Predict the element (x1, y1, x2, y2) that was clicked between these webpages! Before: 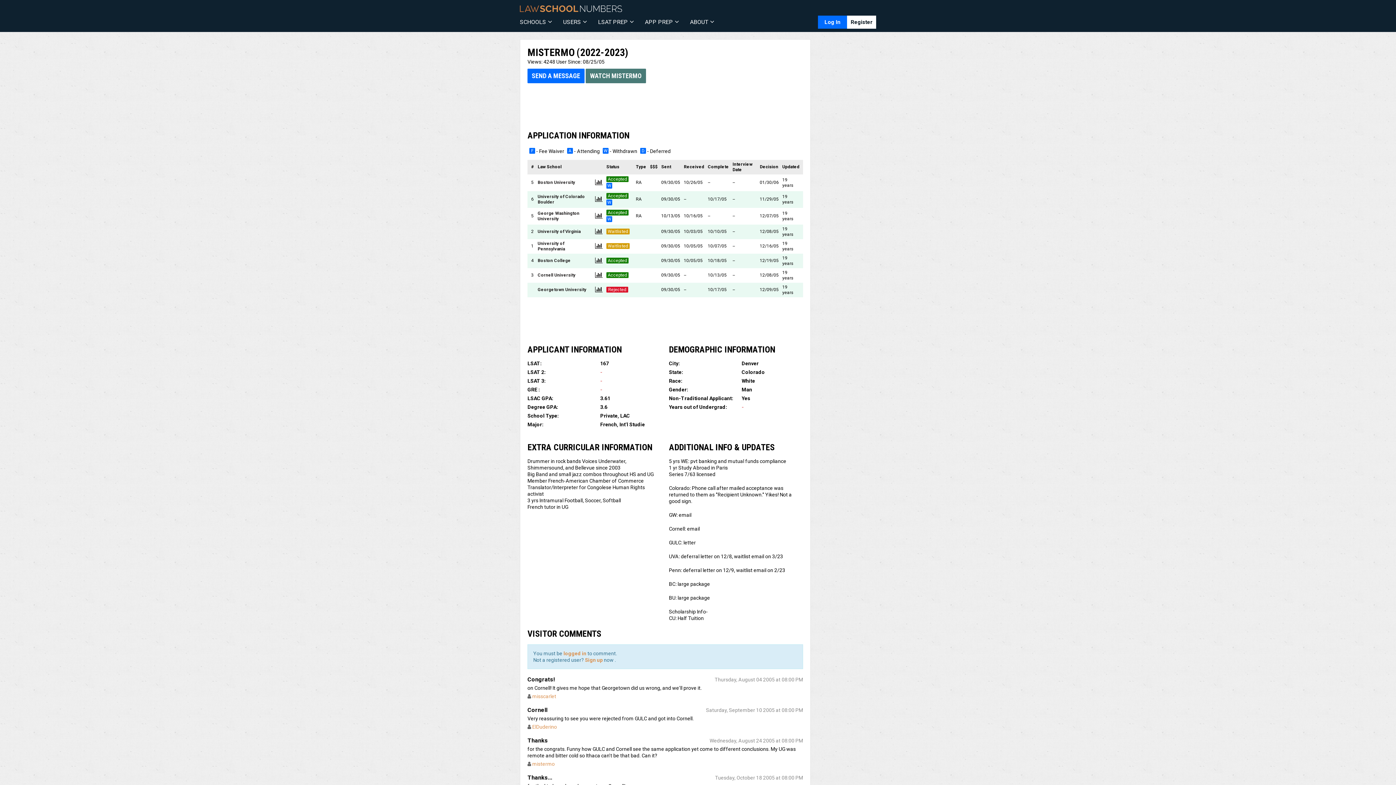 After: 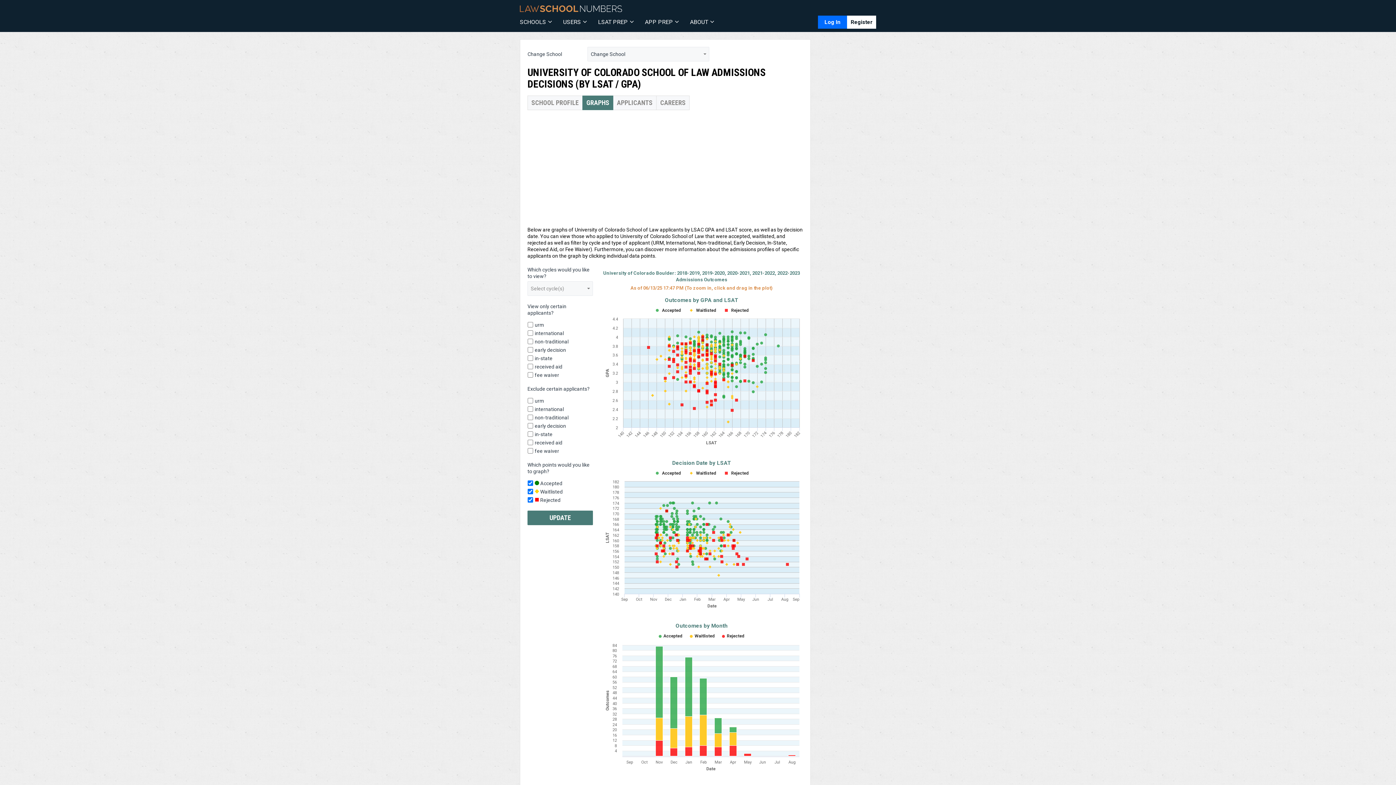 Action: bbox: (595, 195, 602, 202)